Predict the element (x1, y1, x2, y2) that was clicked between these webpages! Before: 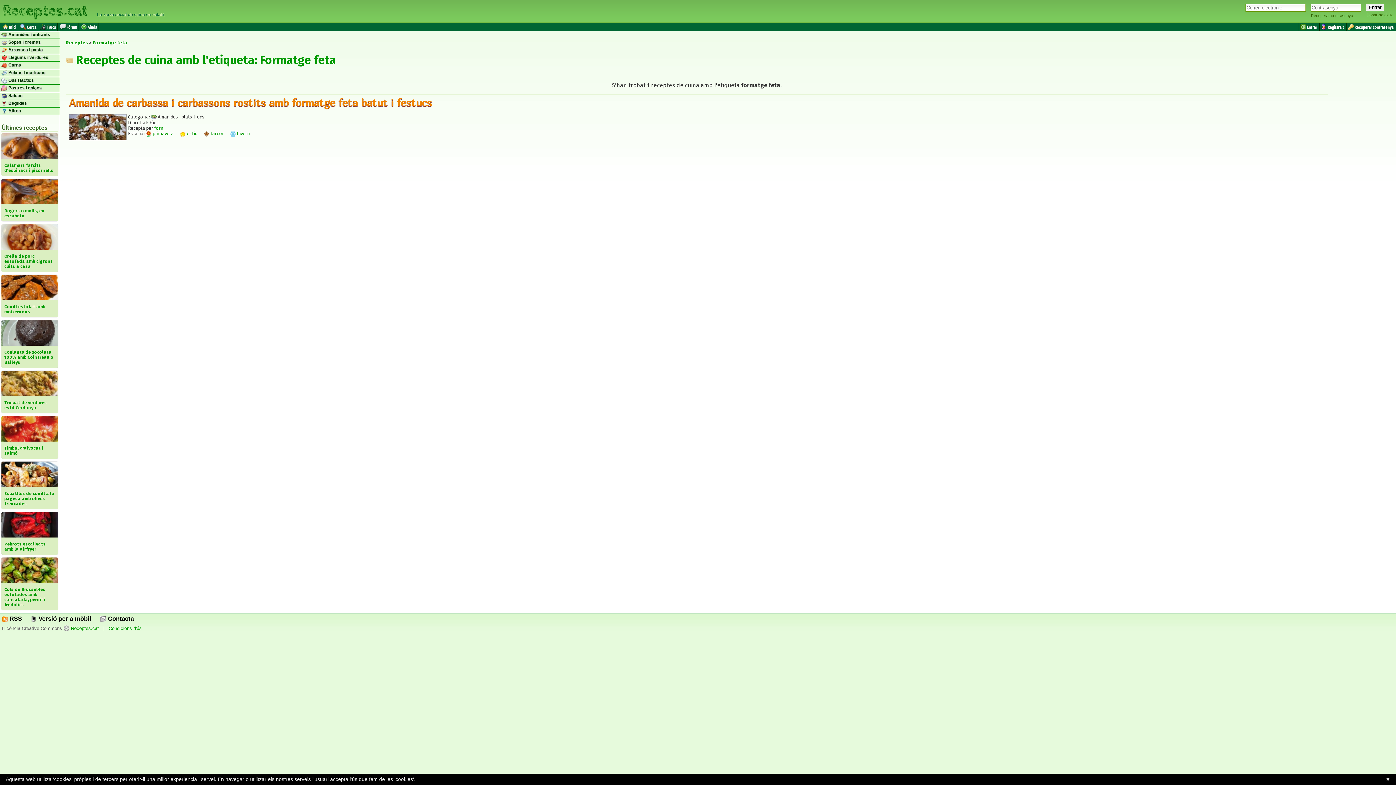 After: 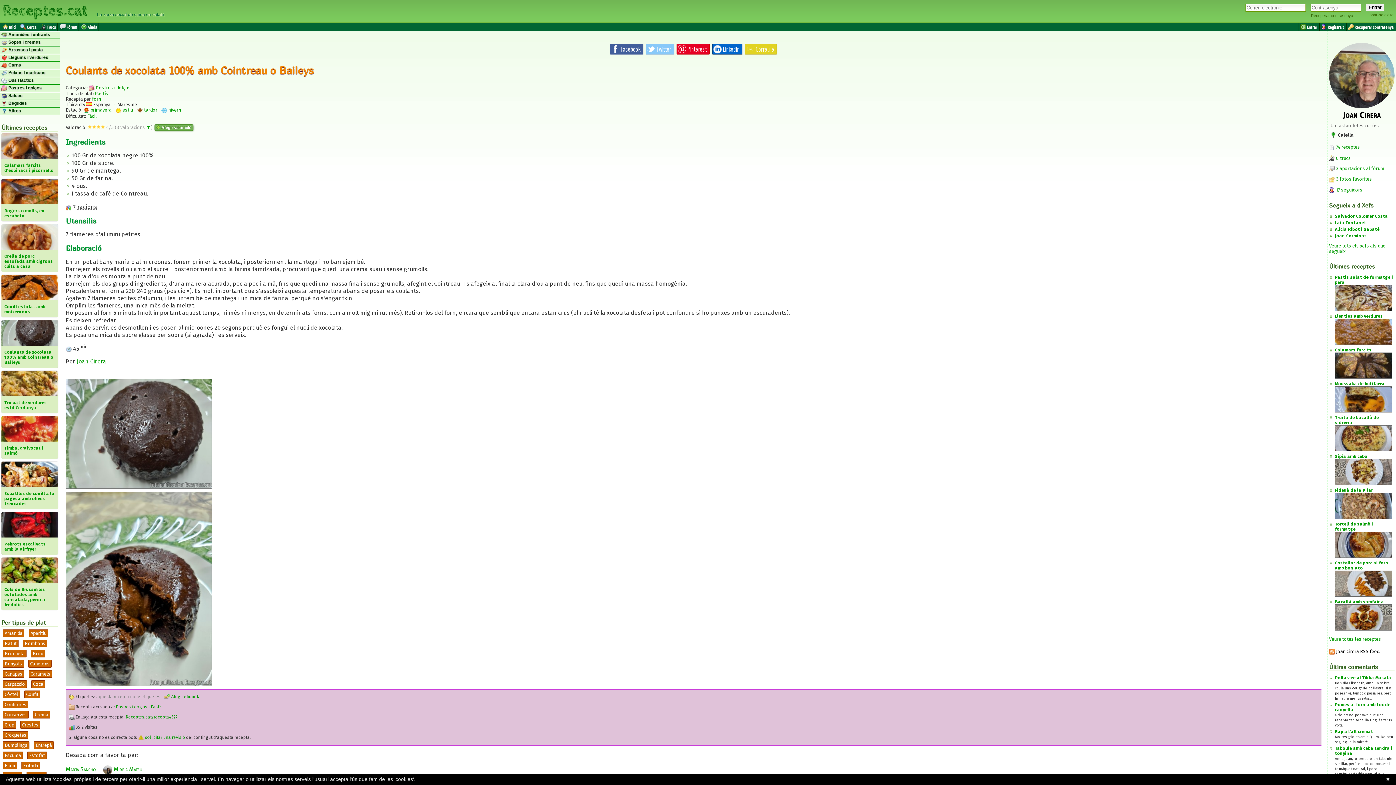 Action: bbox: (1, 341, 58, 368) label: 

Coulants de xocolata 100% amb Cointreau o Baileys